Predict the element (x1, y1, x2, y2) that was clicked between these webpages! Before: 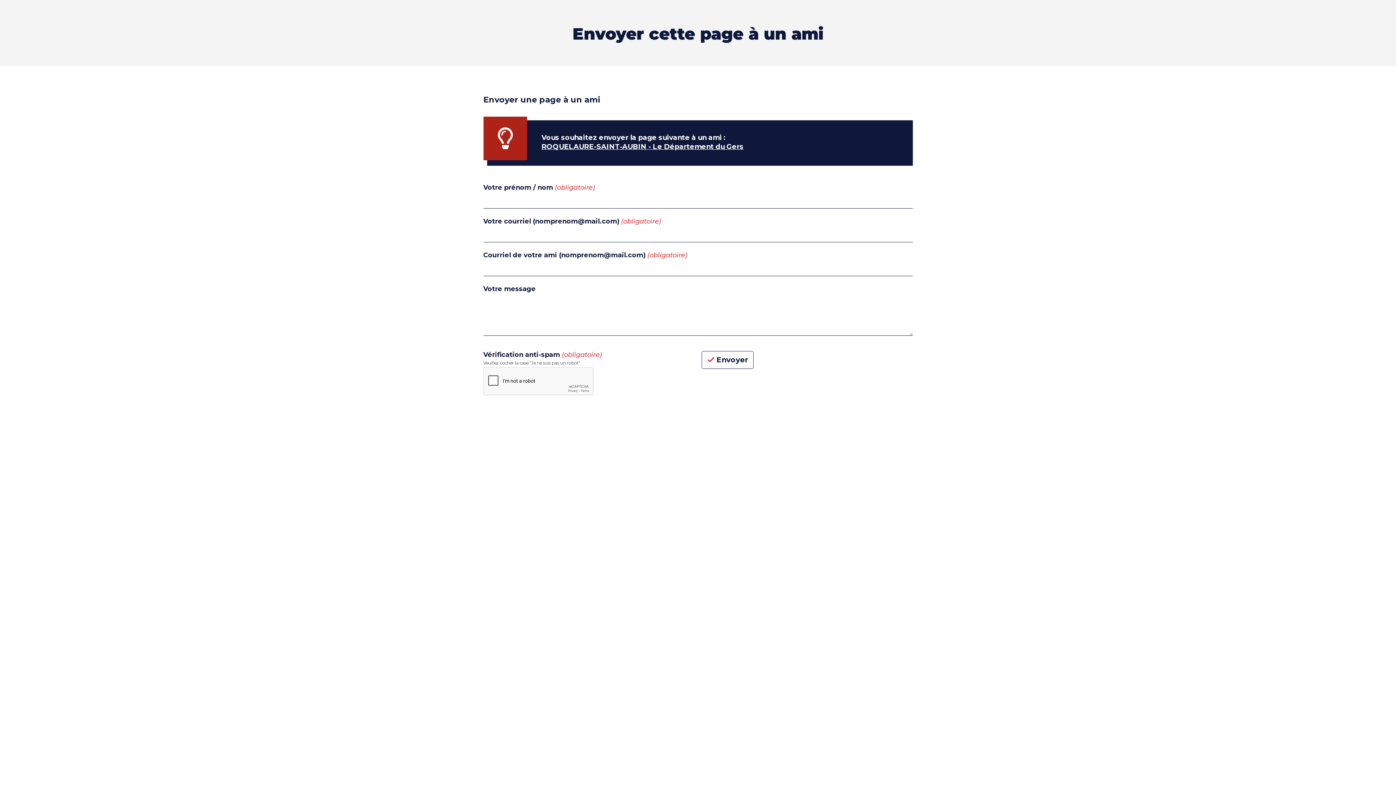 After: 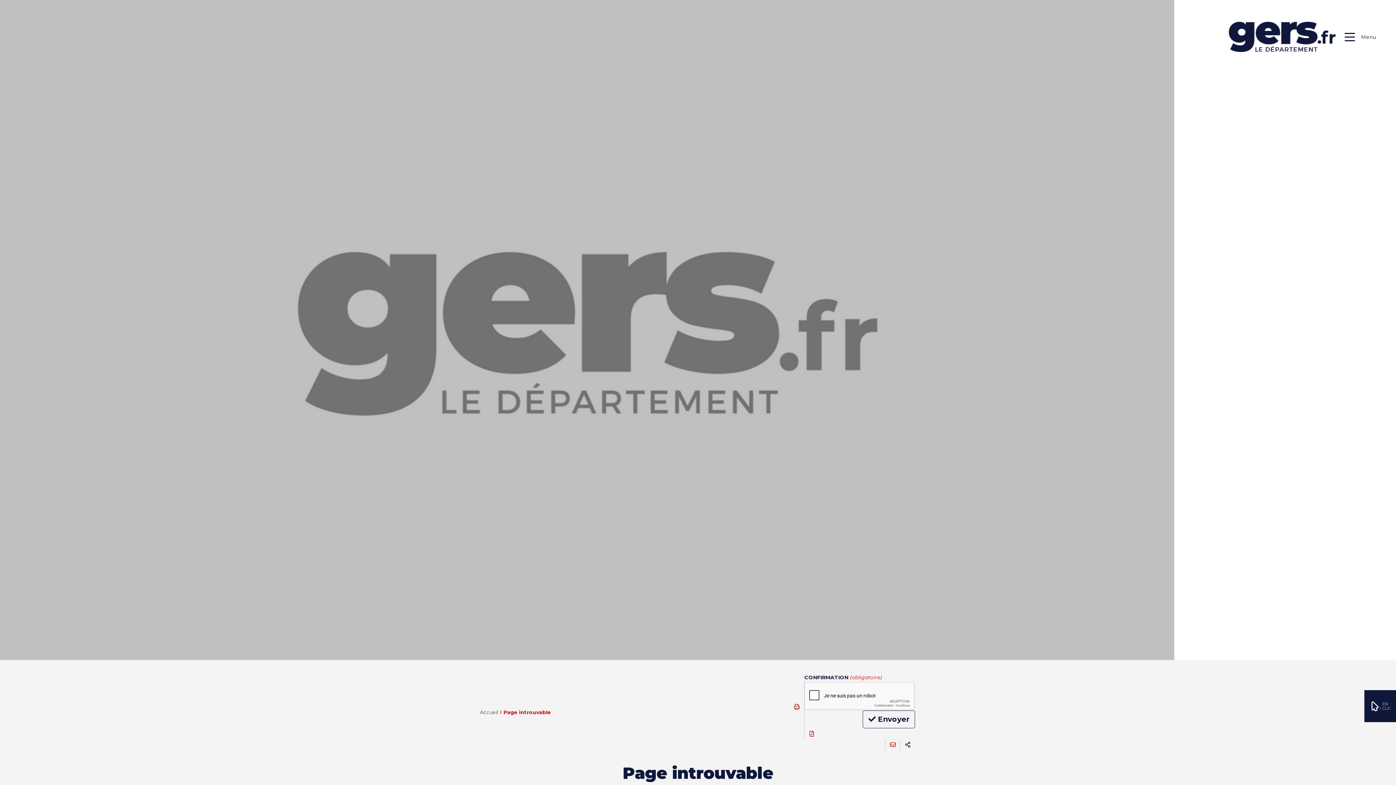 Action: label: ROQUELAURE-SAINT-AUBIN - Le Département du Gers bbox: (541, 142, 743, 150)